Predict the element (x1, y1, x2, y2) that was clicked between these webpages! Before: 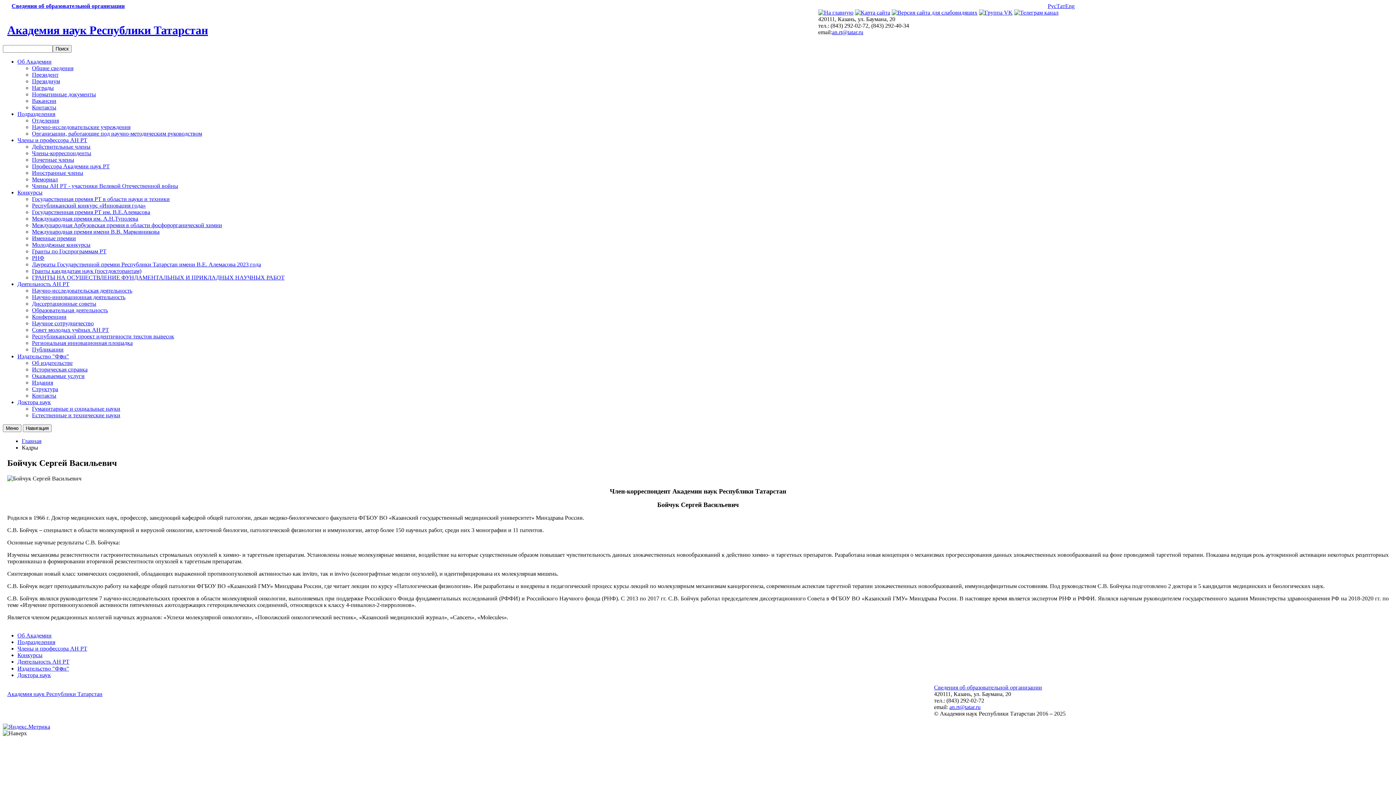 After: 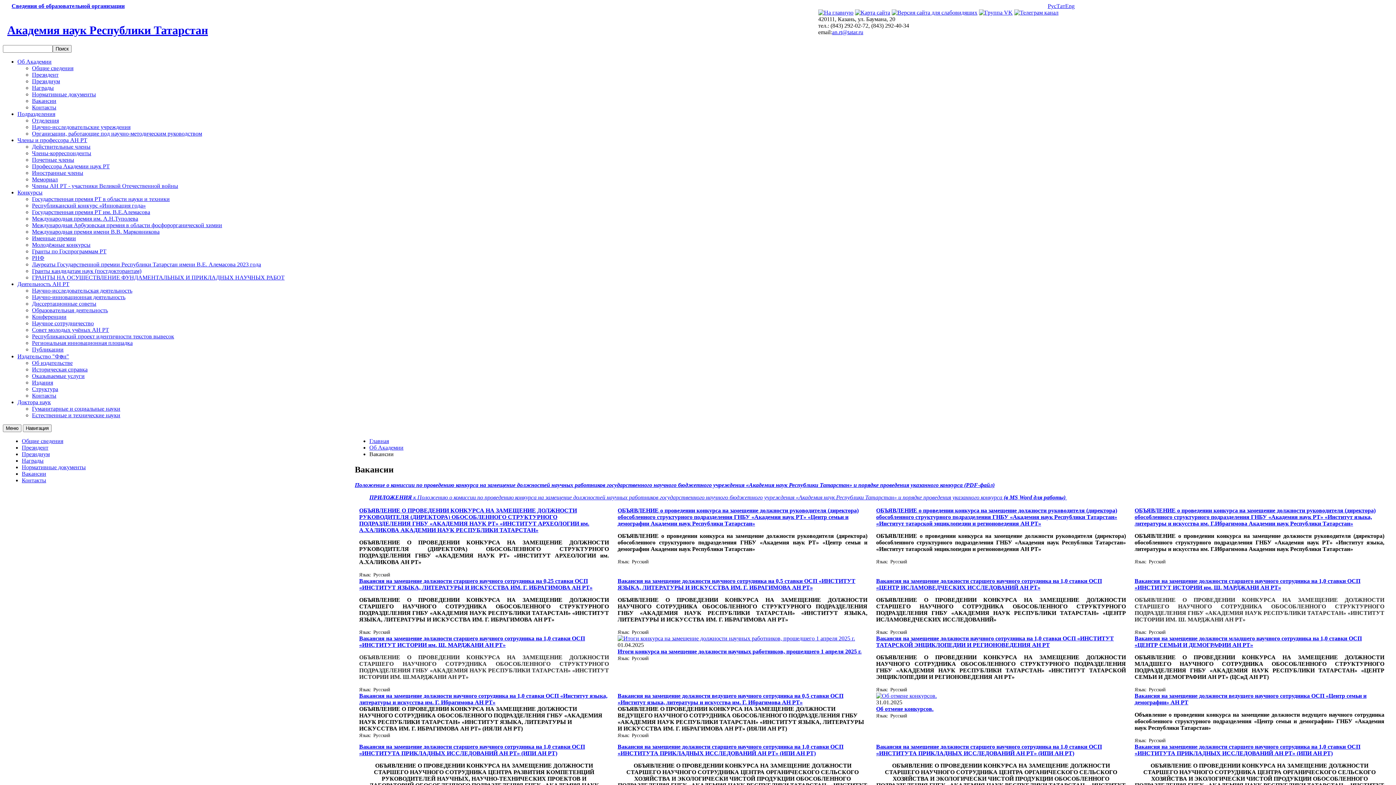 Action: label: Вакансии bbox: (32, 97, 56, 103)